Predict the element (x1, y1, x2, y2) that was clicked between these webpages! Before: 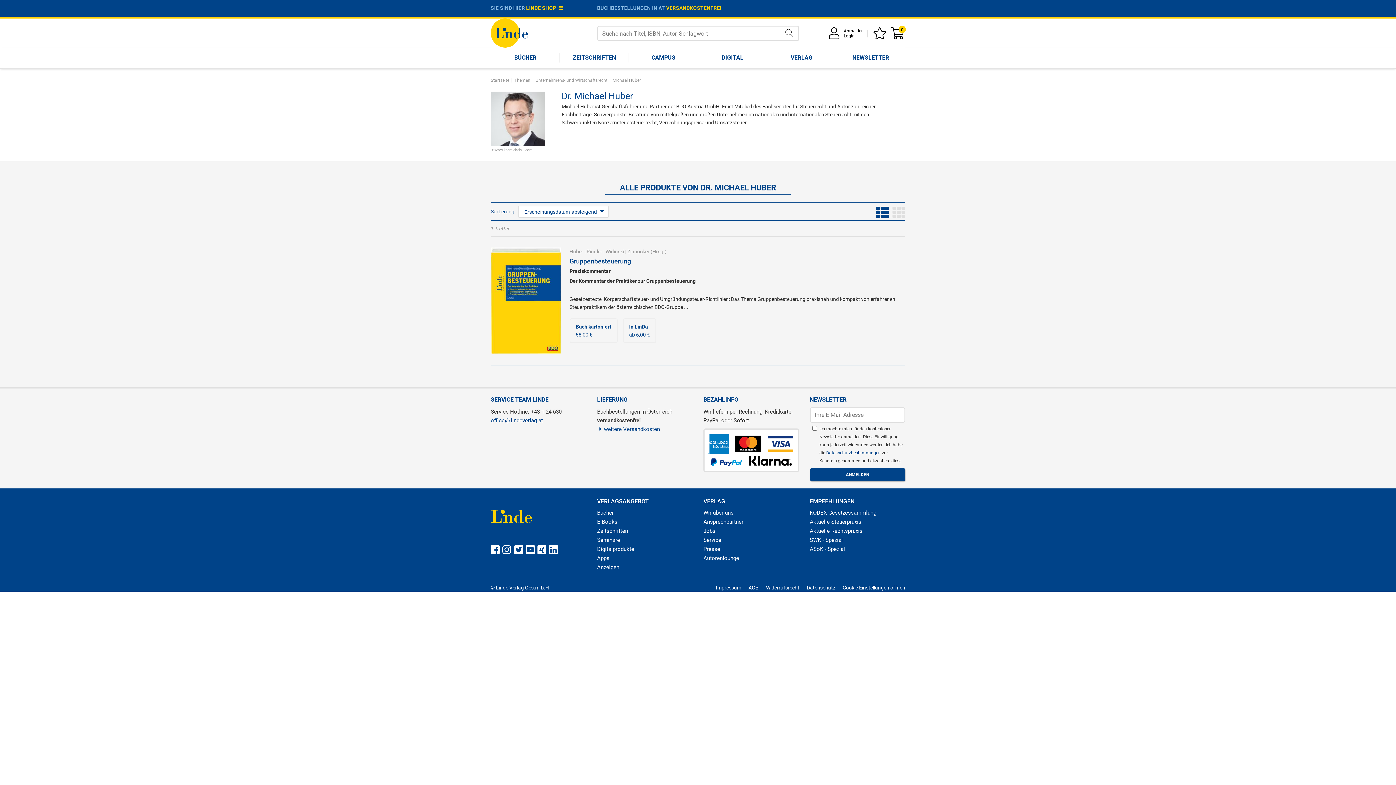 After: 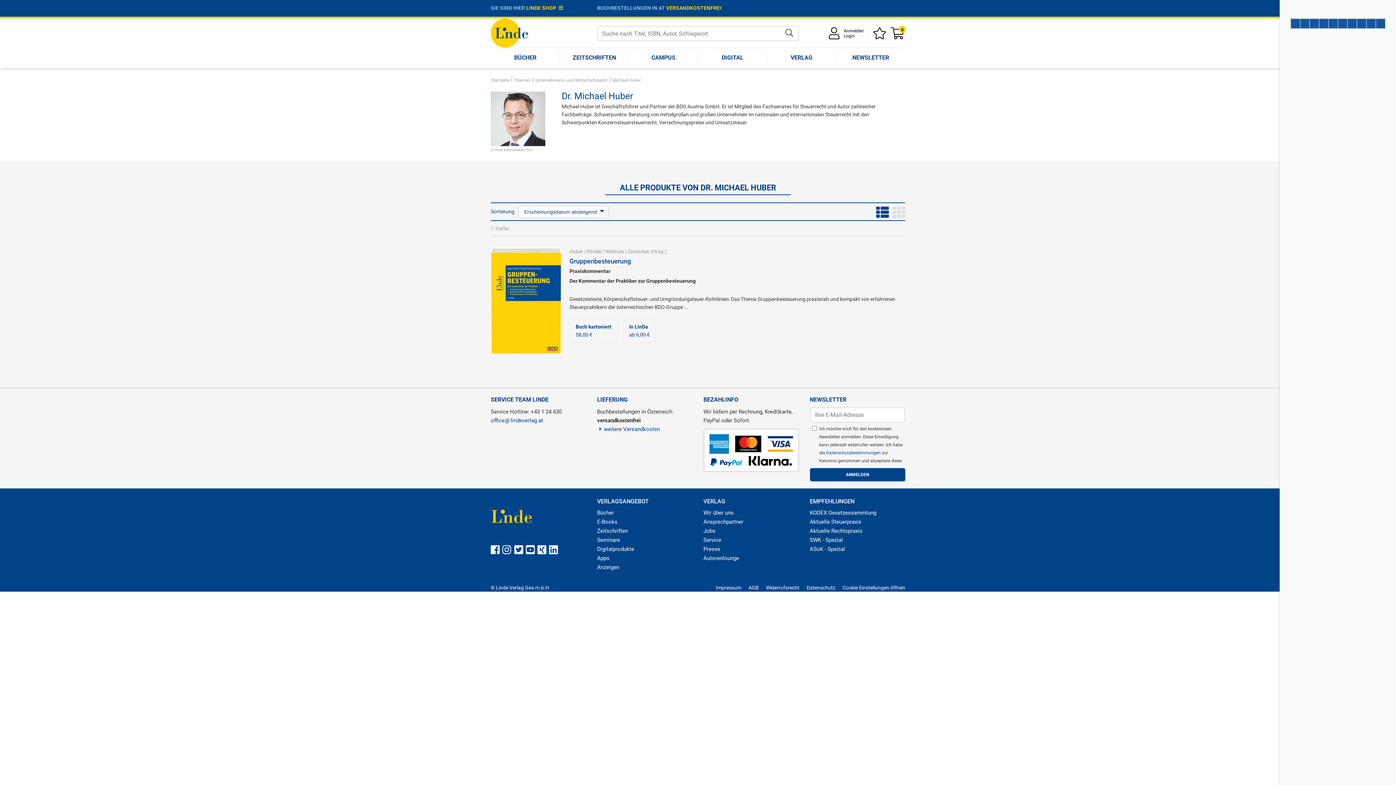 Action: bbox: (890, 32, 905, 39) label: 0